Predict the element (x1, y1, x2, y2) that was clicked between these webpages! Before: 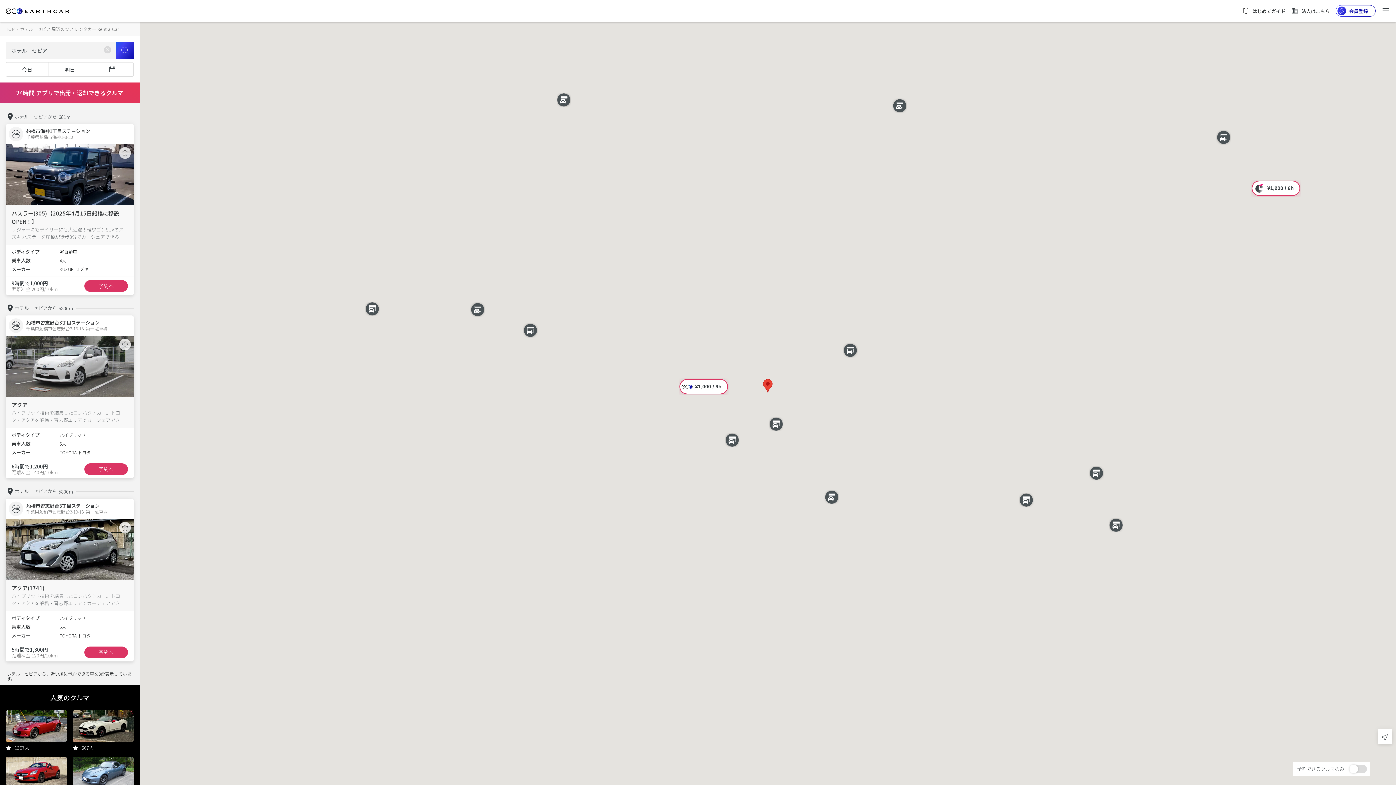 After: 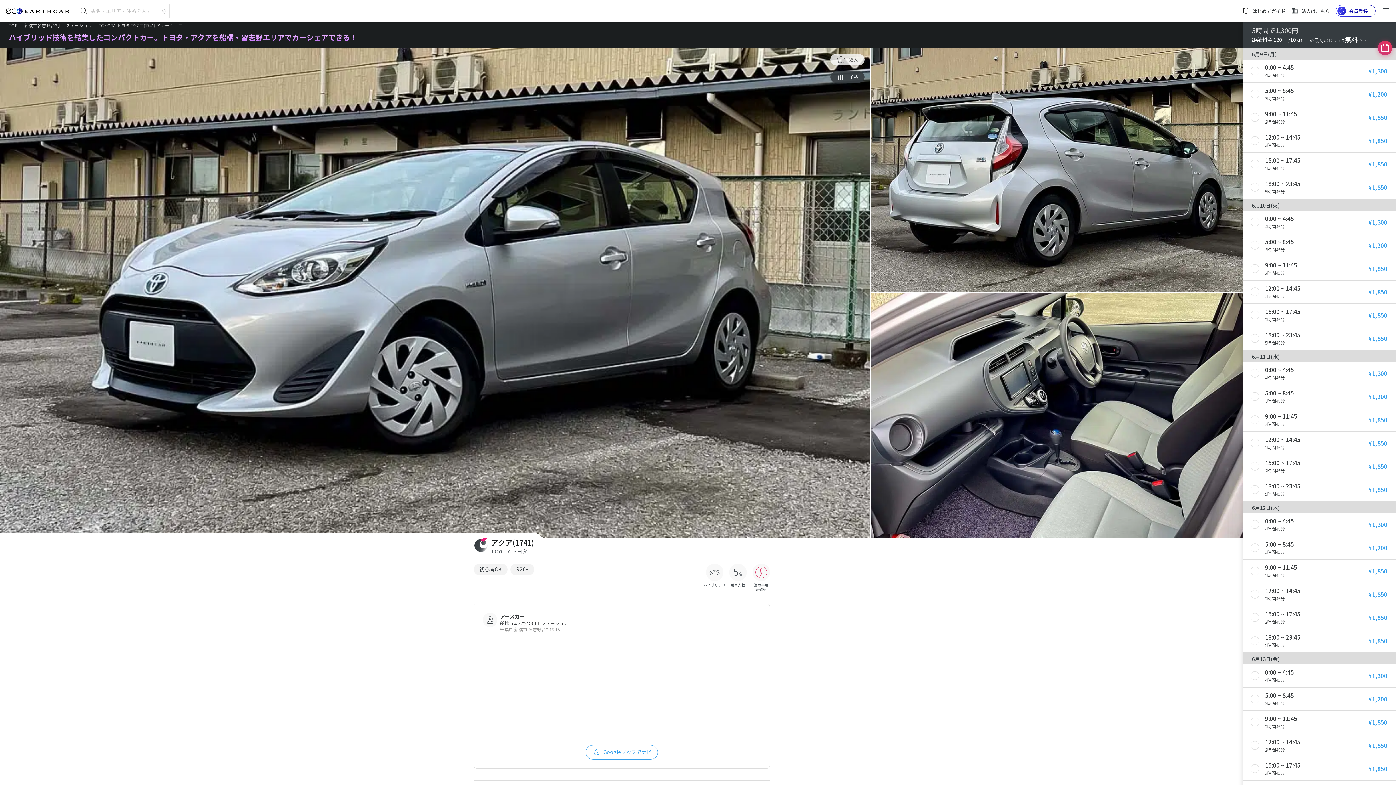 Action: bbox: (84, 646, 128, 658) label: 予約へ